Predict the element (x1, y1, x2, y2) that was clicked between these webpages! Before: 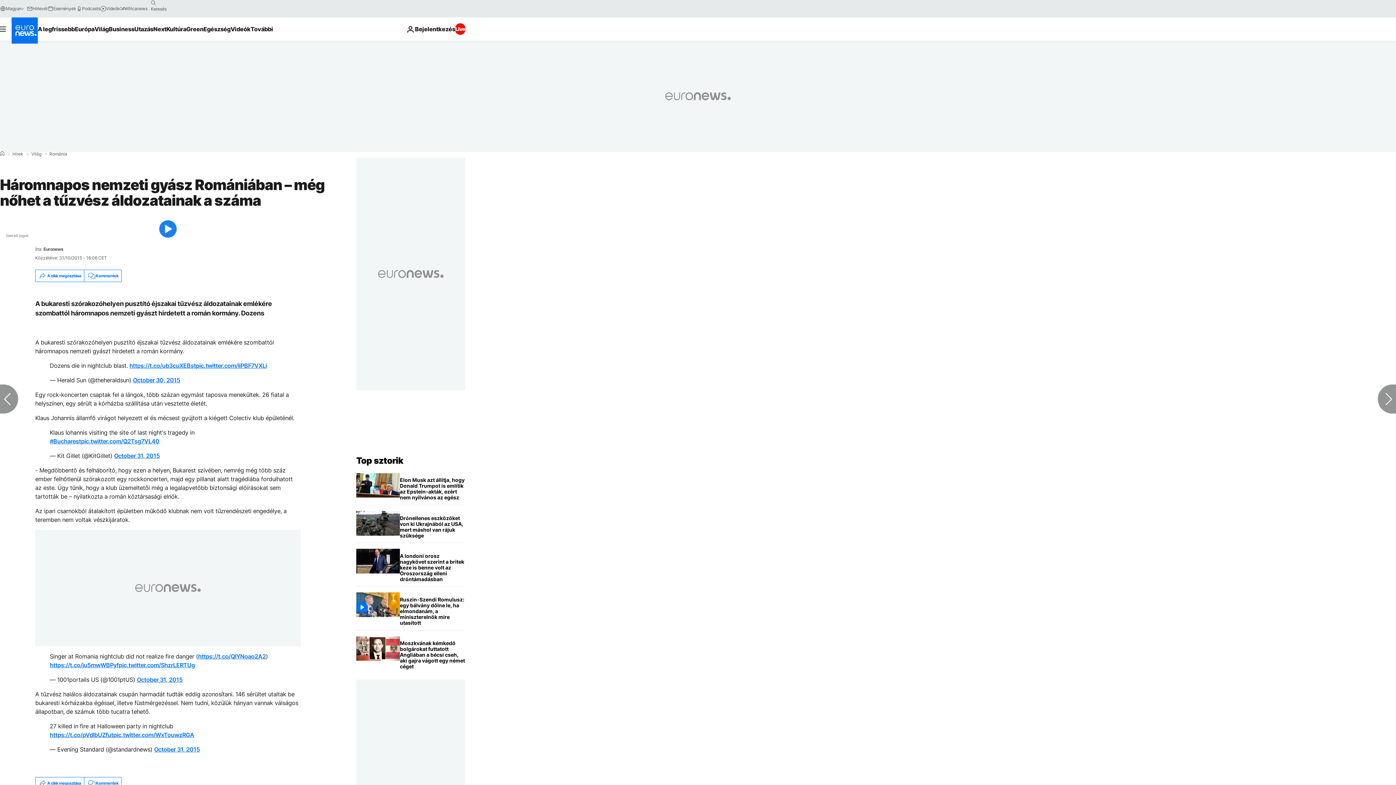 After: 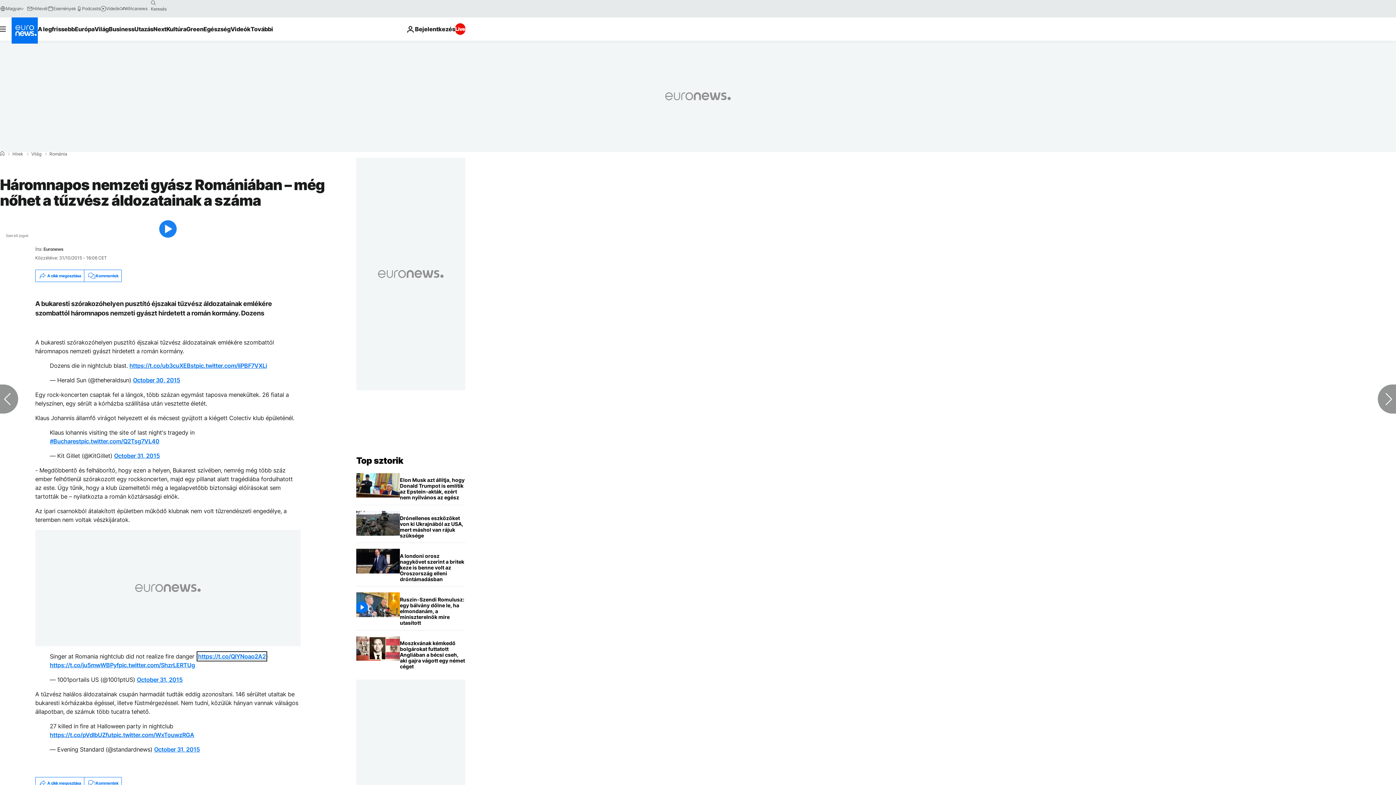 Action: bbox: (198, 653, 265, 660) label: https://t.co/QIYNoao2A2